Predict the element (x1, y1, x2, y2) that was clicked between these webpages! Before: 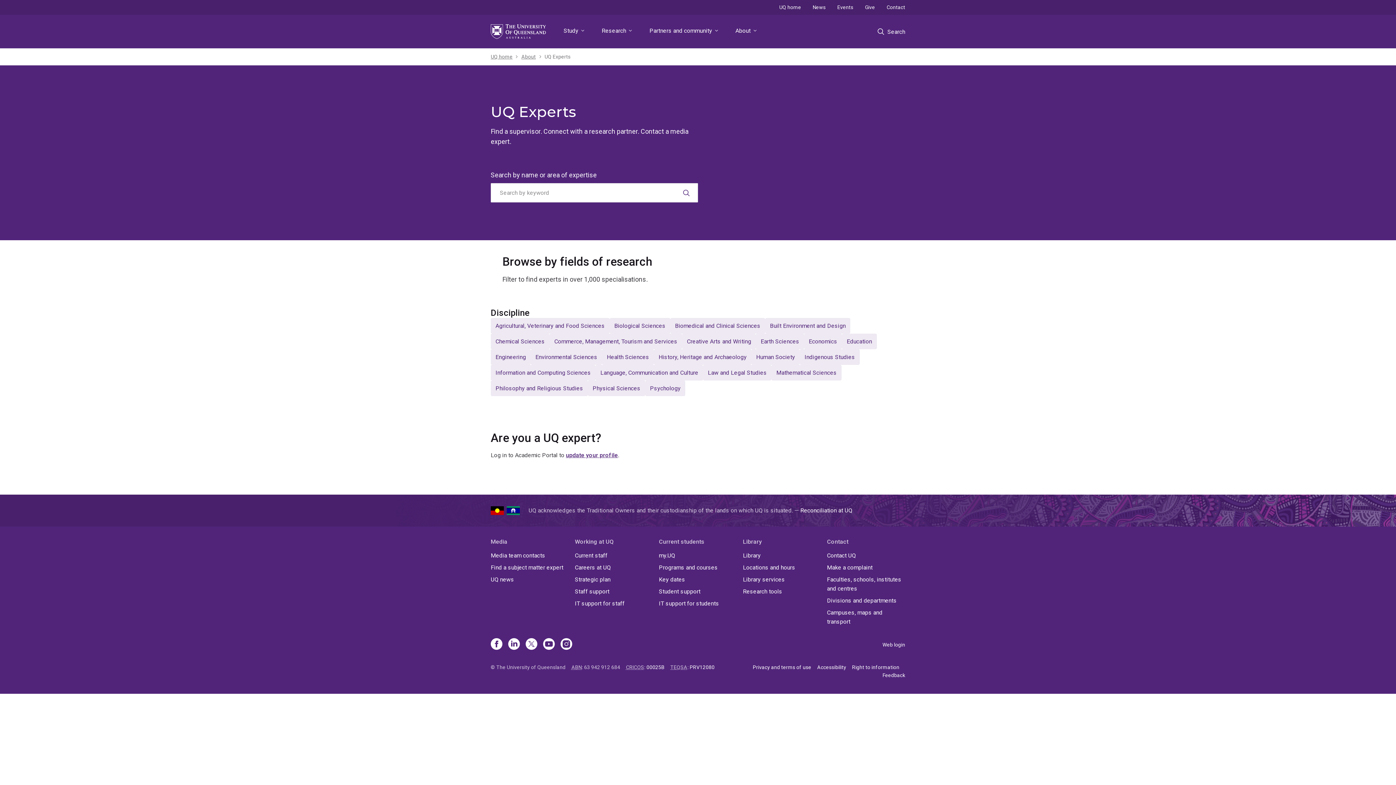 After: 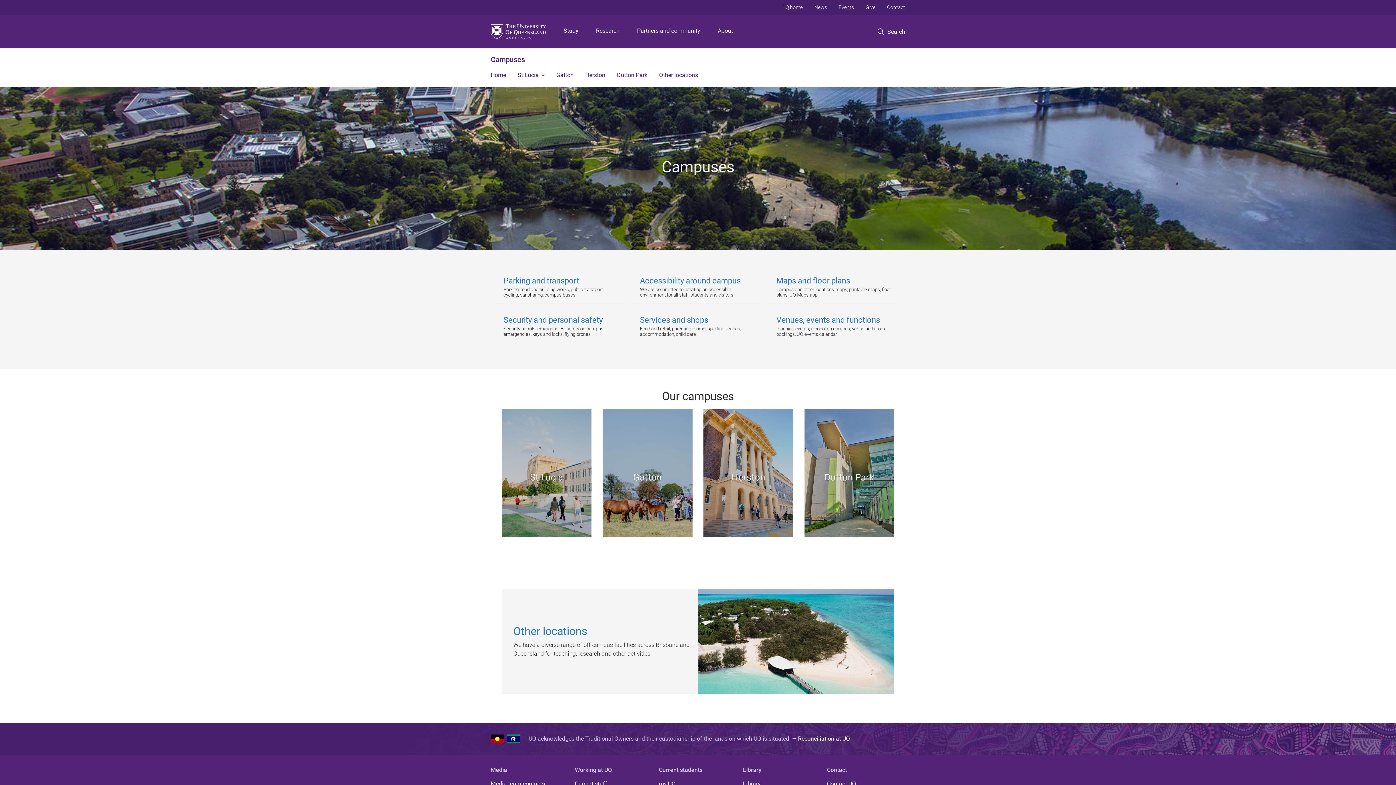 Action: label: Campuses, maps and transport bbox: (827, 608, 905, 626)